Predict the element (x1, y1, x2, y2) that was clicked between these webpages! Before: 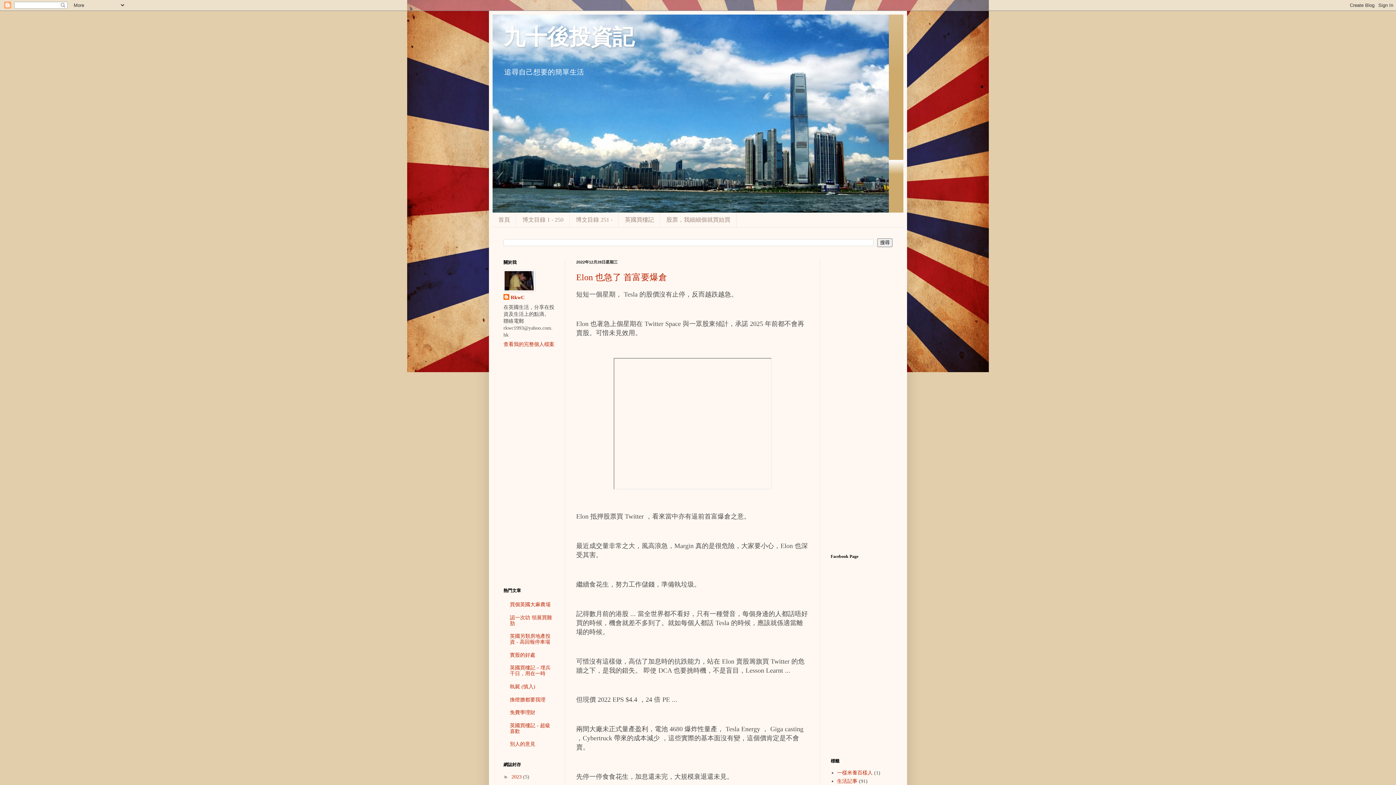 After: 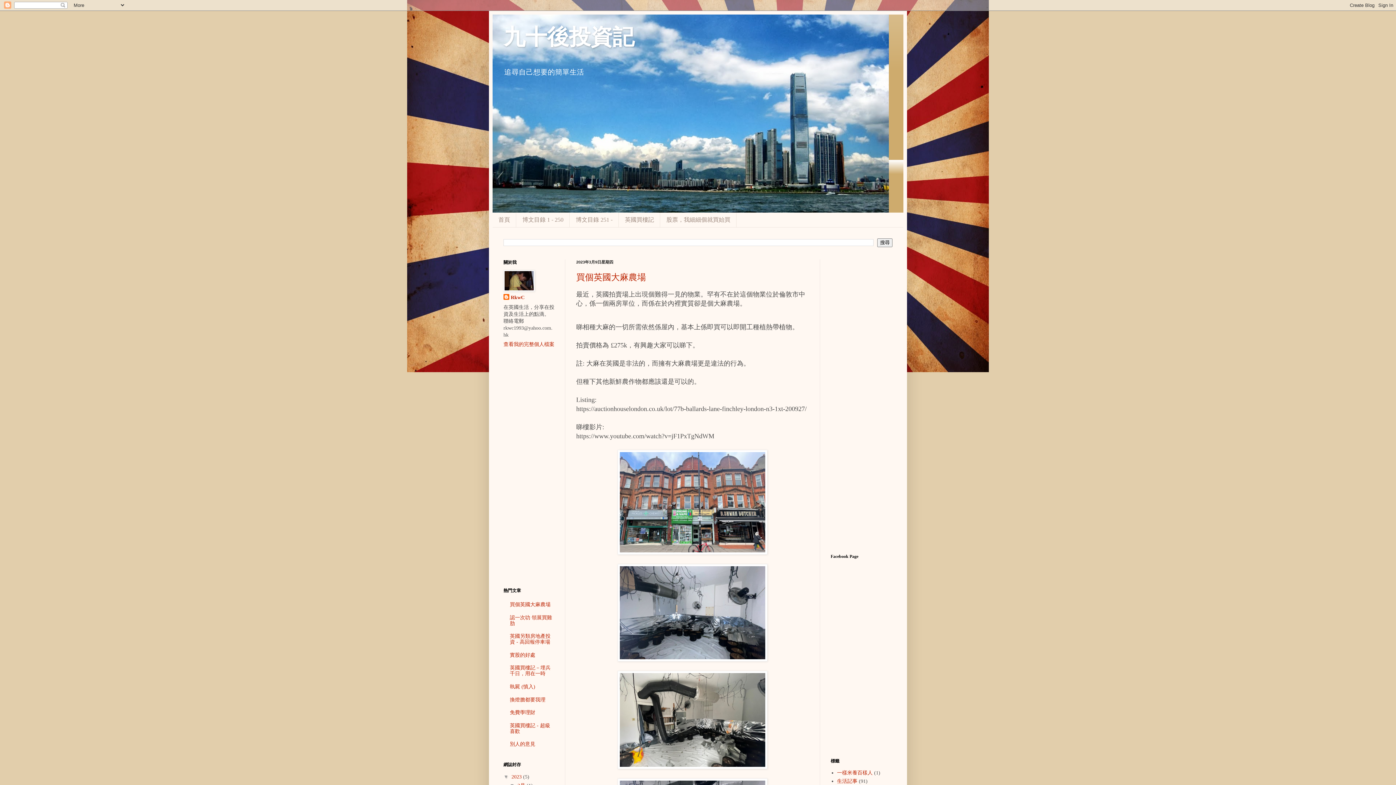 Action: bbox: (511, 774, 523, 779) label: 2023 